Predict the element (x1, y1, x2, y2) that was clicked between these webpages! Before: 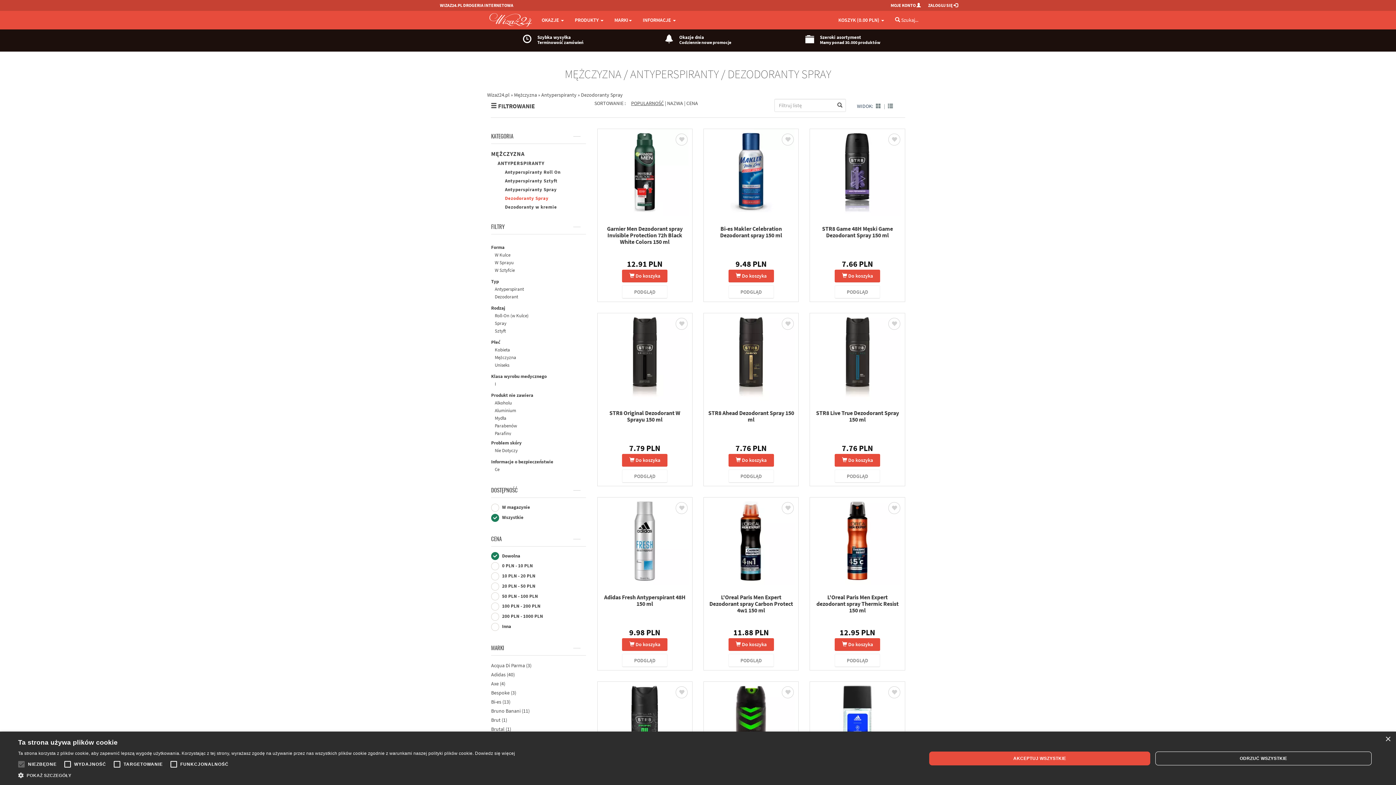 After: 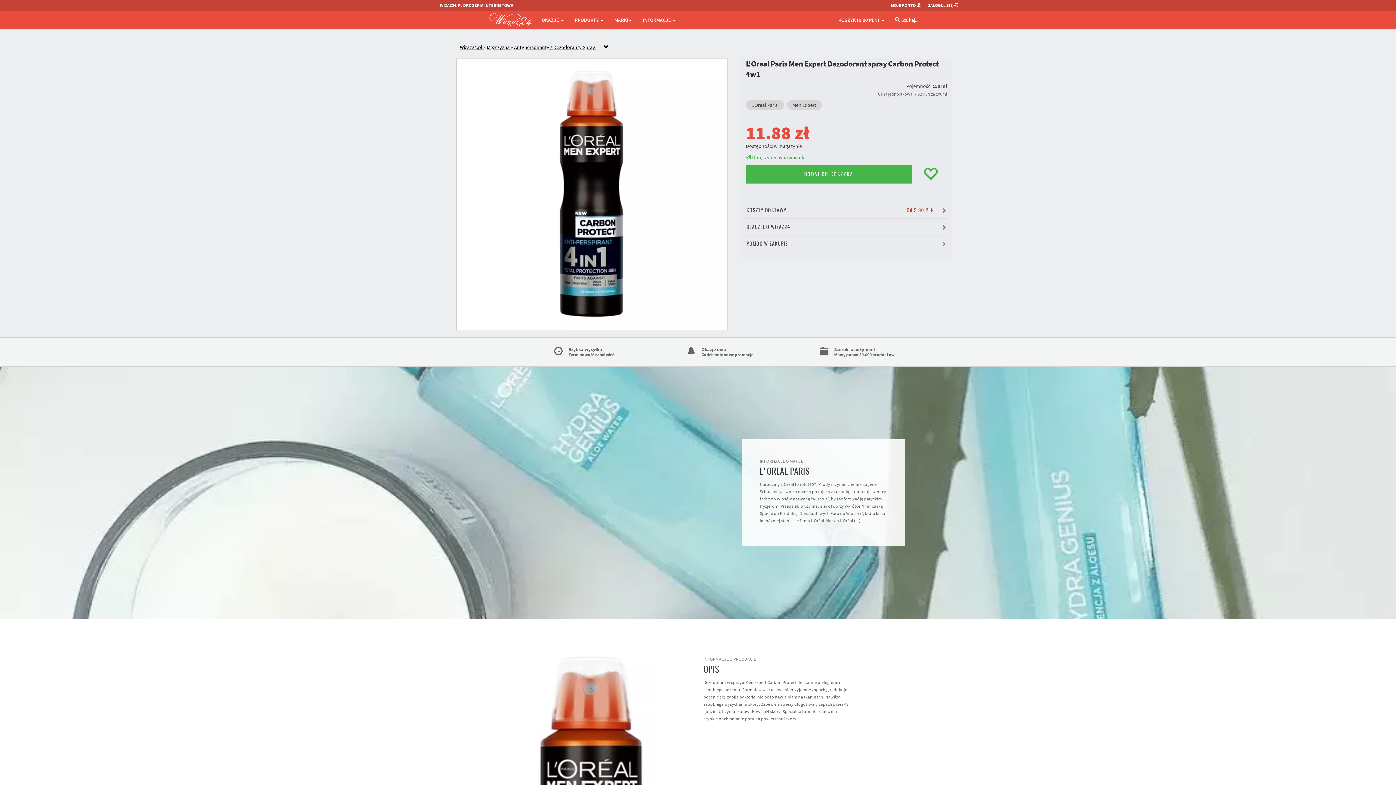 Action: bbox: (703, 497, 798, 585)